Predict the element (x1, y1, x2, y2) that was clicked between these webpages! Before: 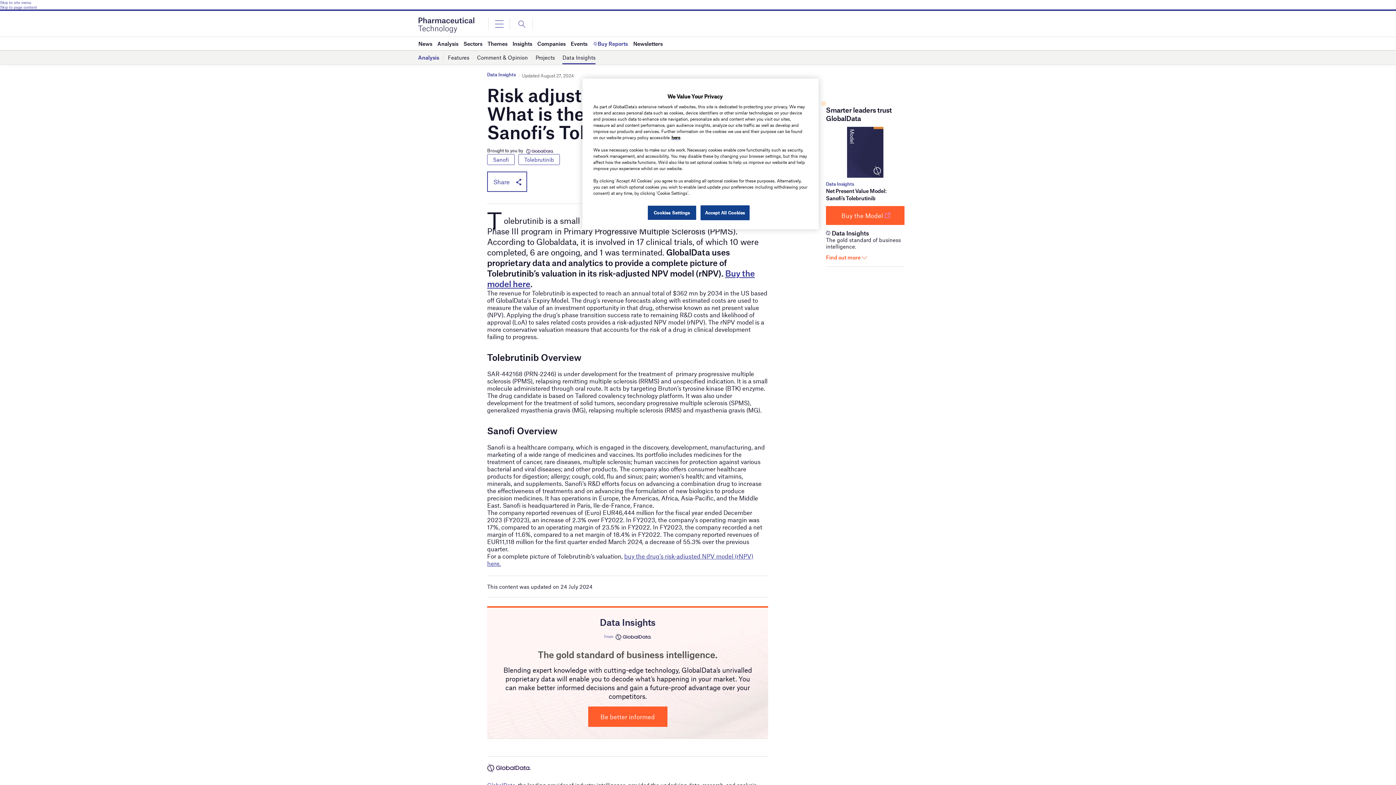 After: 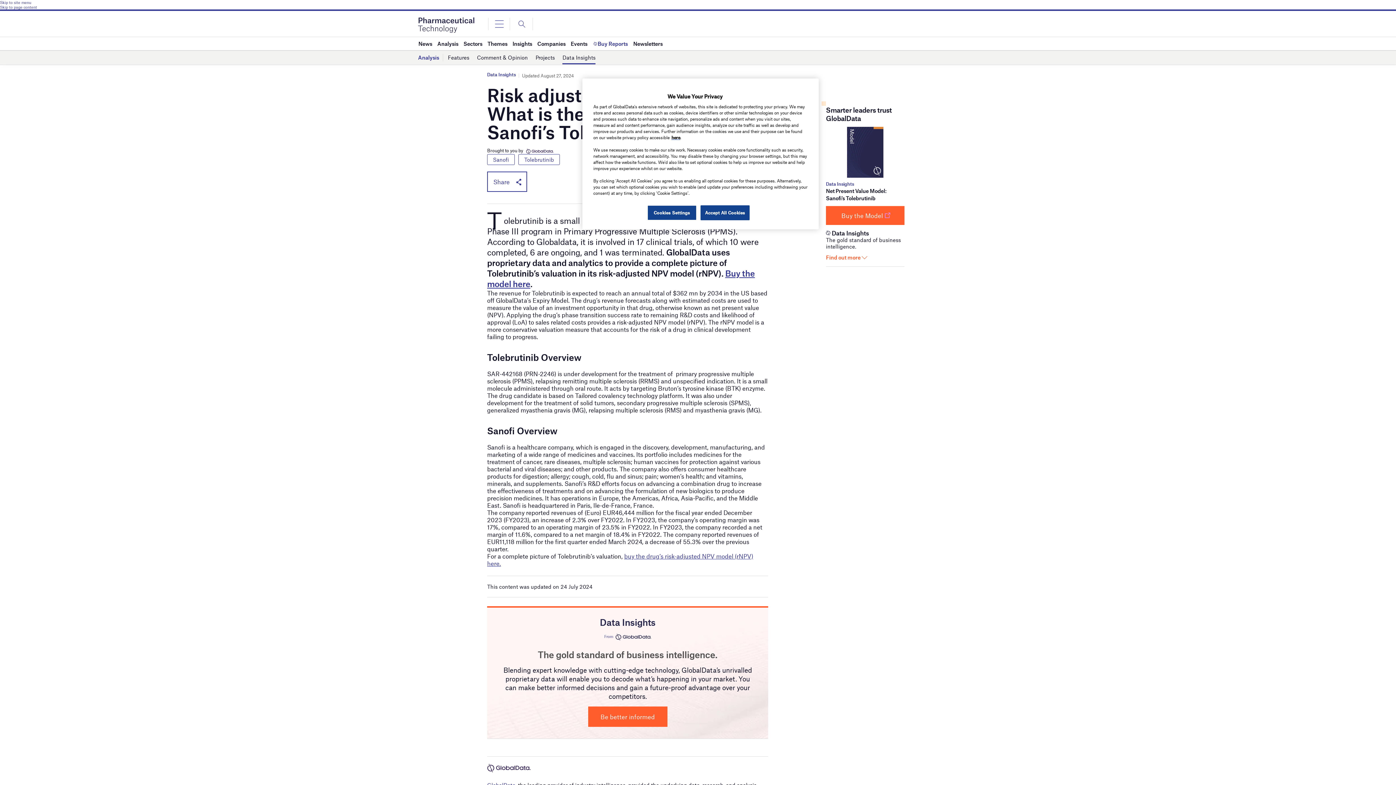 Action: bbox: (826, 187, 886, 201) label: Net Present Value Model: Sanofi's Tolebrutinib